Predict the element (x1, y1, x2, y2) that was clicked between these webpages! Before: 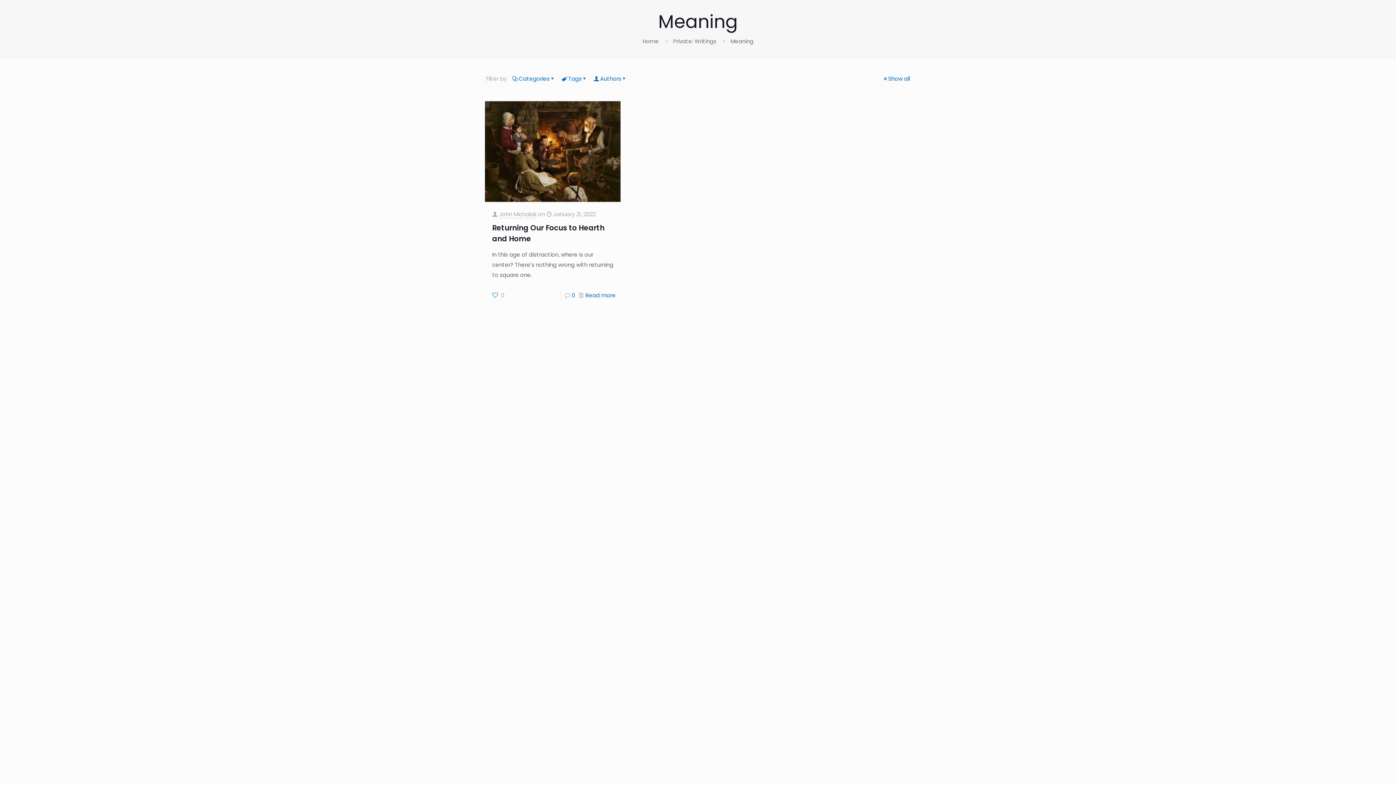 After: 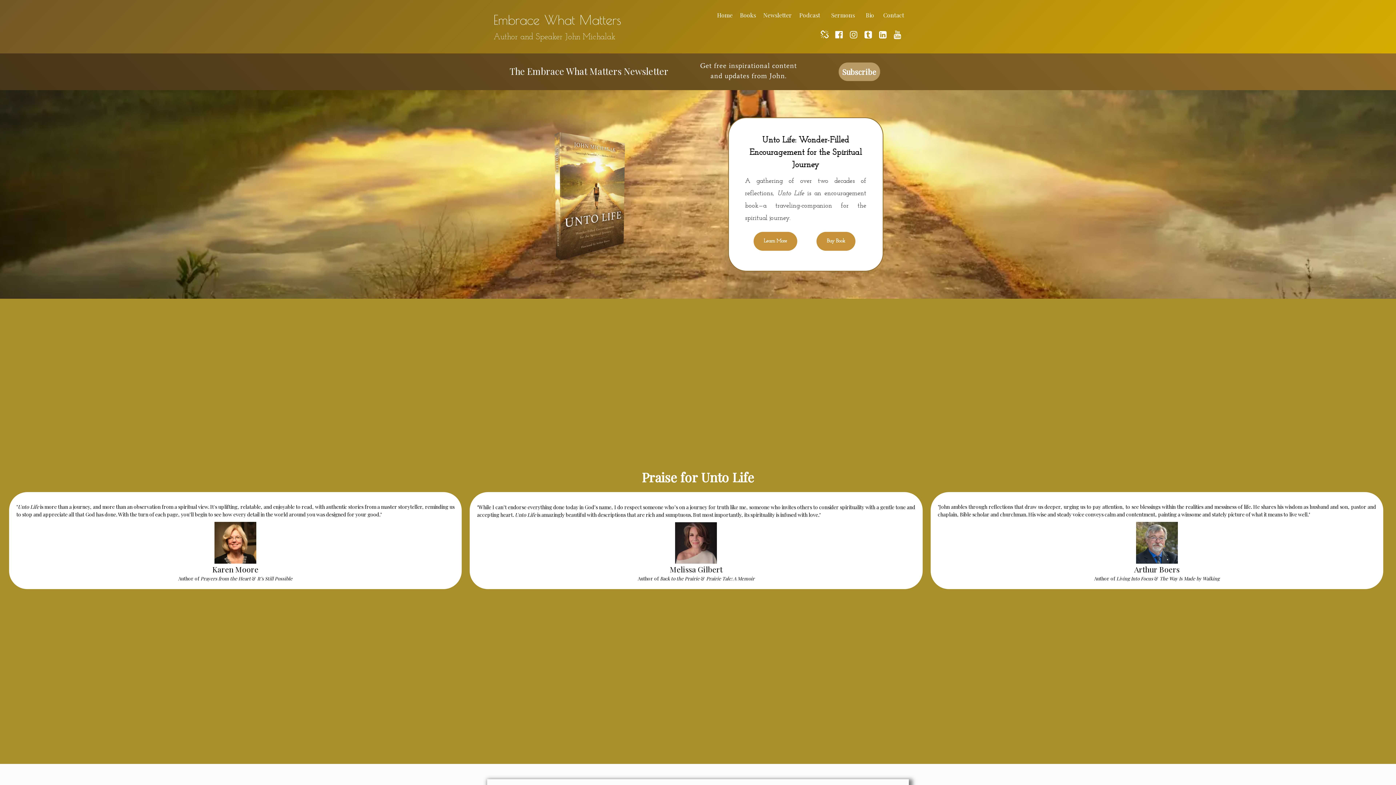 Action: bbox: (499, 210, 536, 218) label: John Michalak